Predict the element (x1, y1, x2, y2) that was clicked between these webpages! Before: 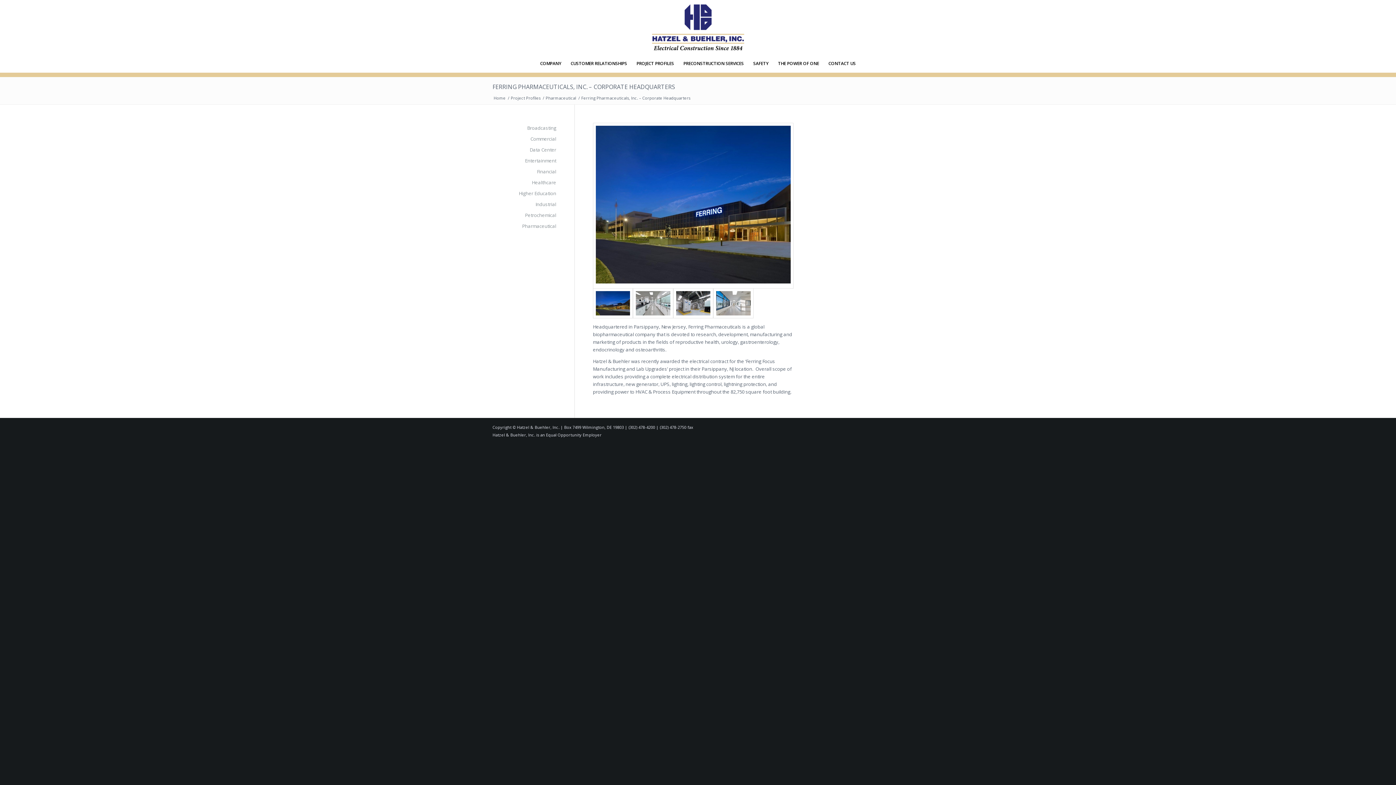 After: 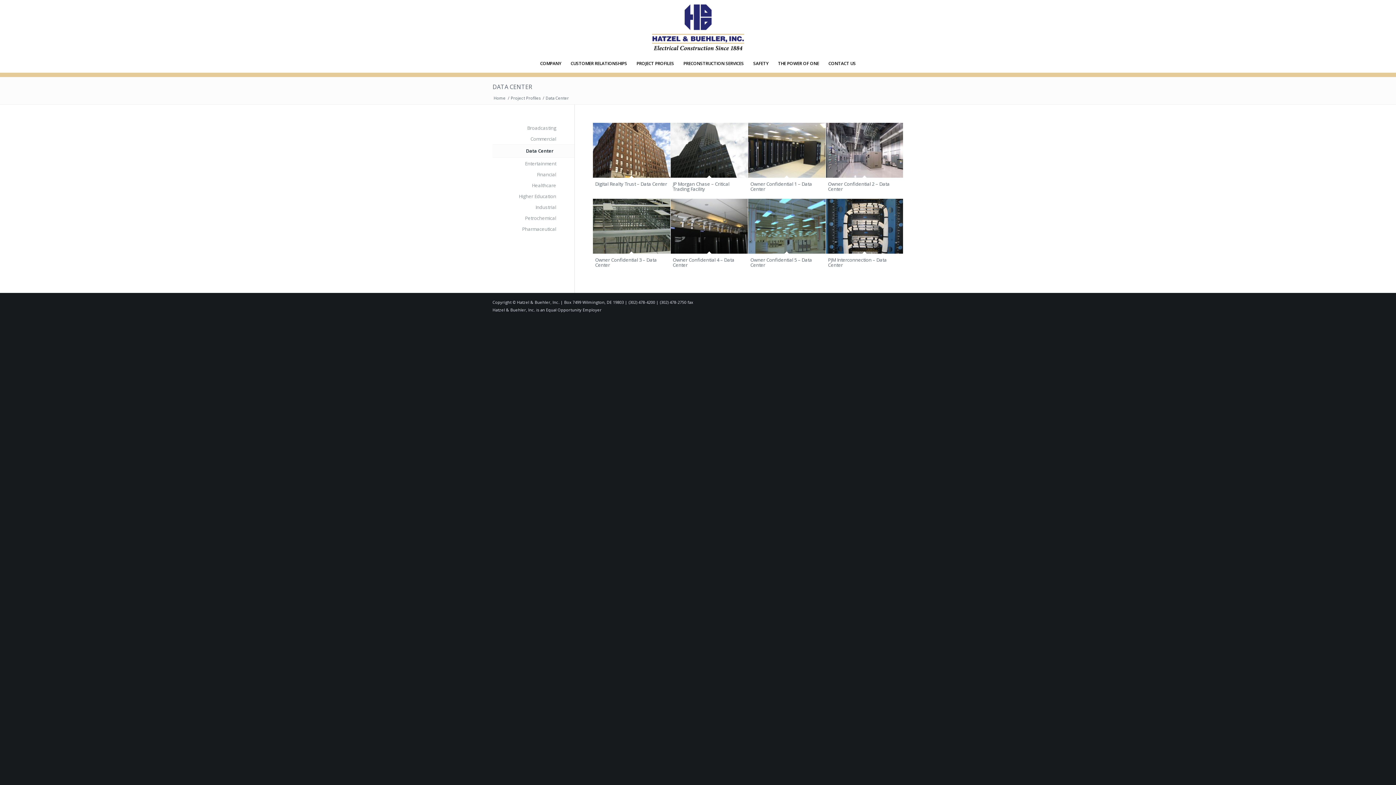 Action: label: Data Center bbox: (492, 144, 556, 155)